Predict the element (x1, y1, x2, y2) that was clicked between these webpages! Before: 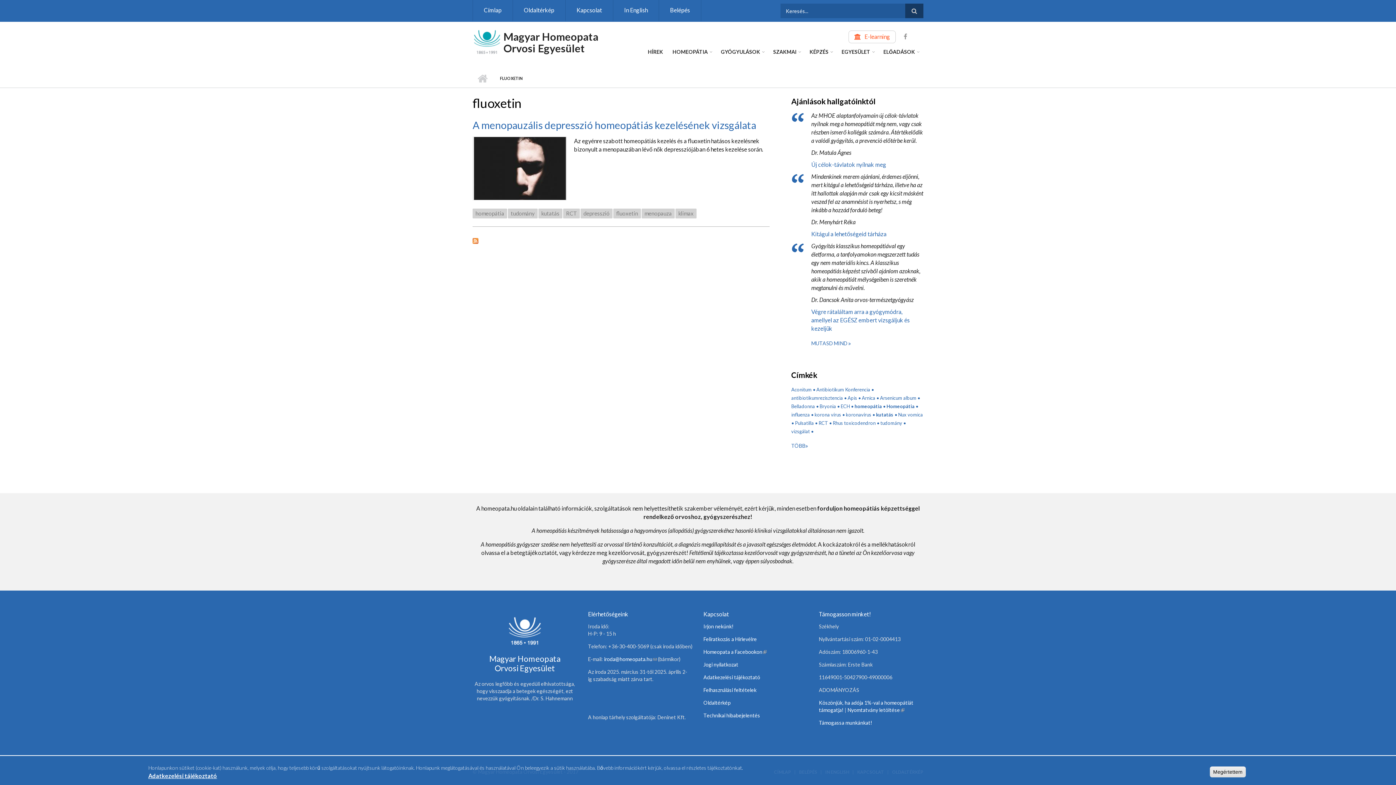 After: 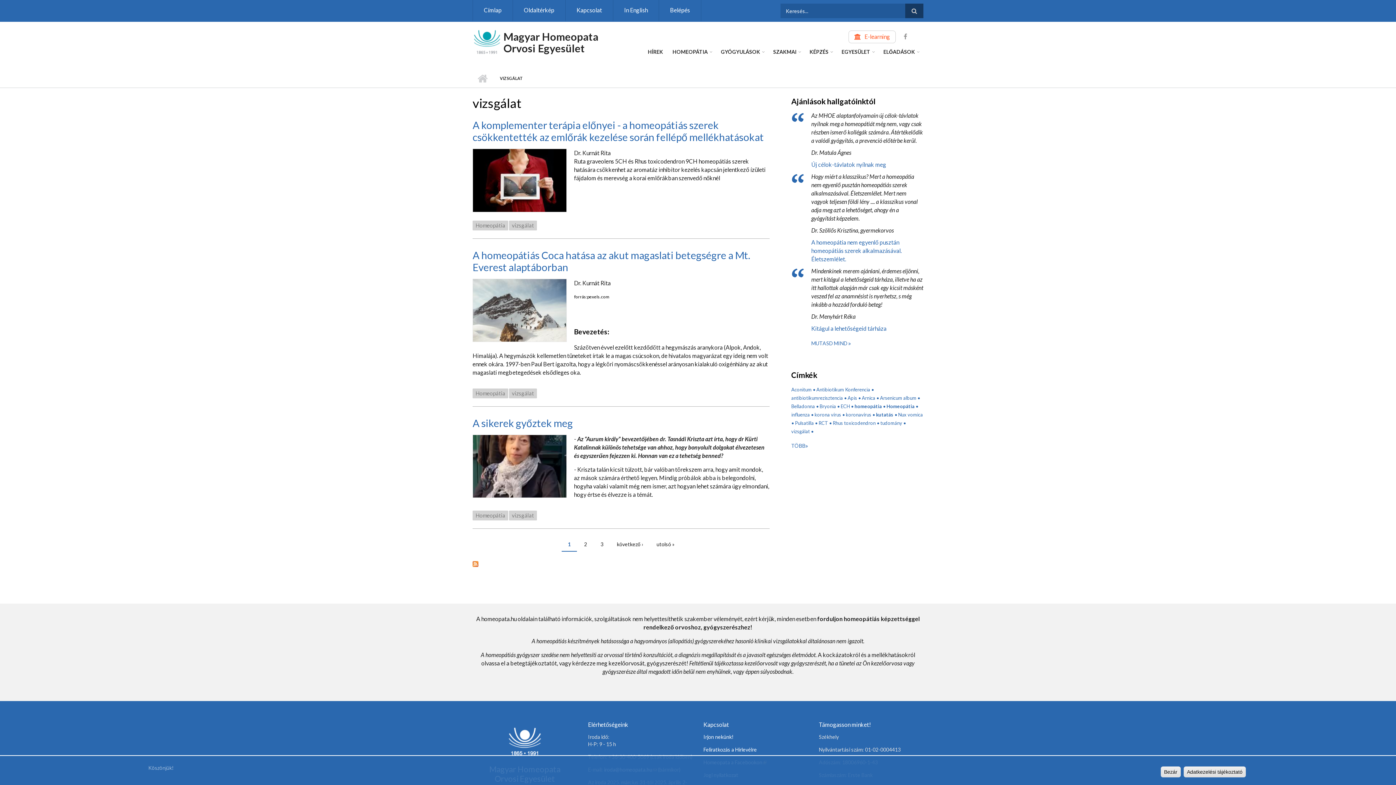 Action: bbox: (791, 428, 813, 434) label: vizsgálat